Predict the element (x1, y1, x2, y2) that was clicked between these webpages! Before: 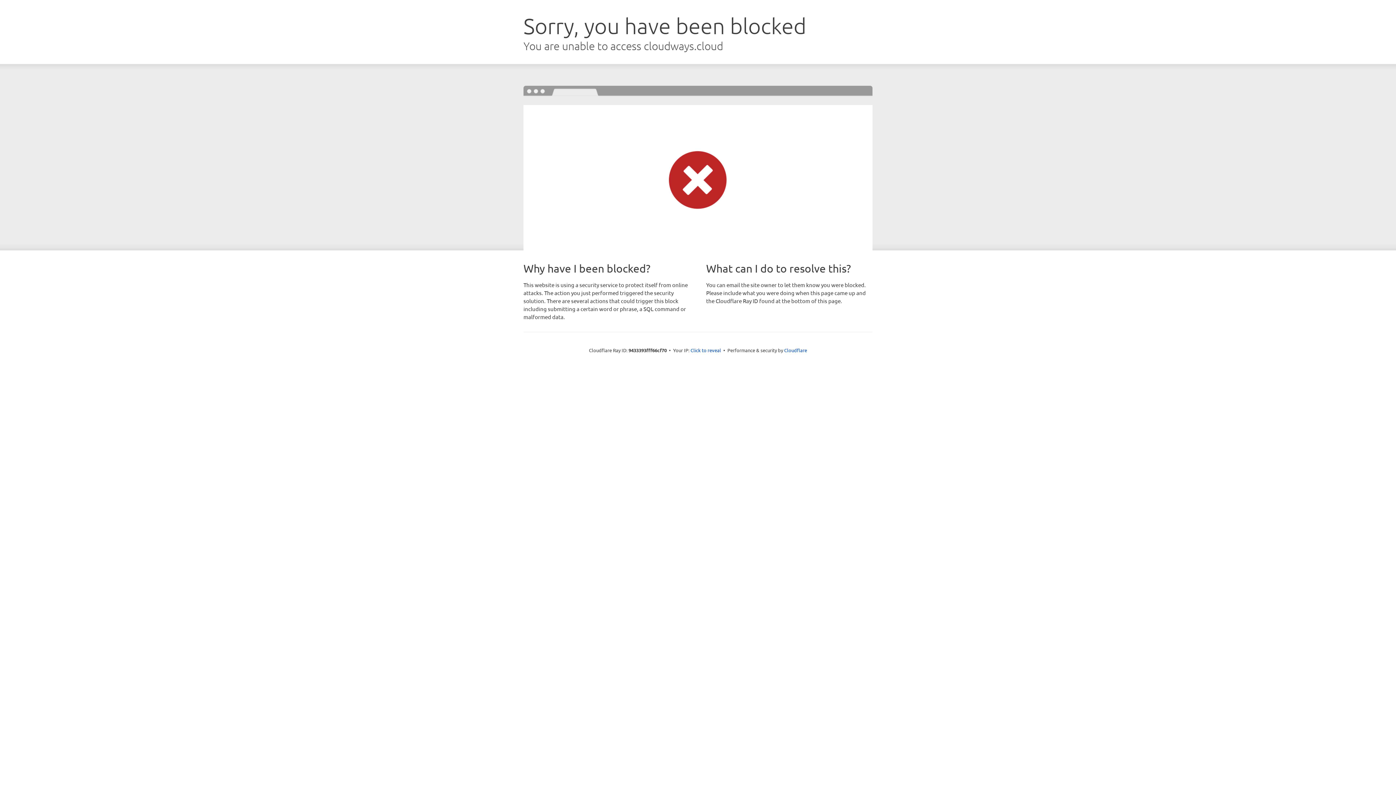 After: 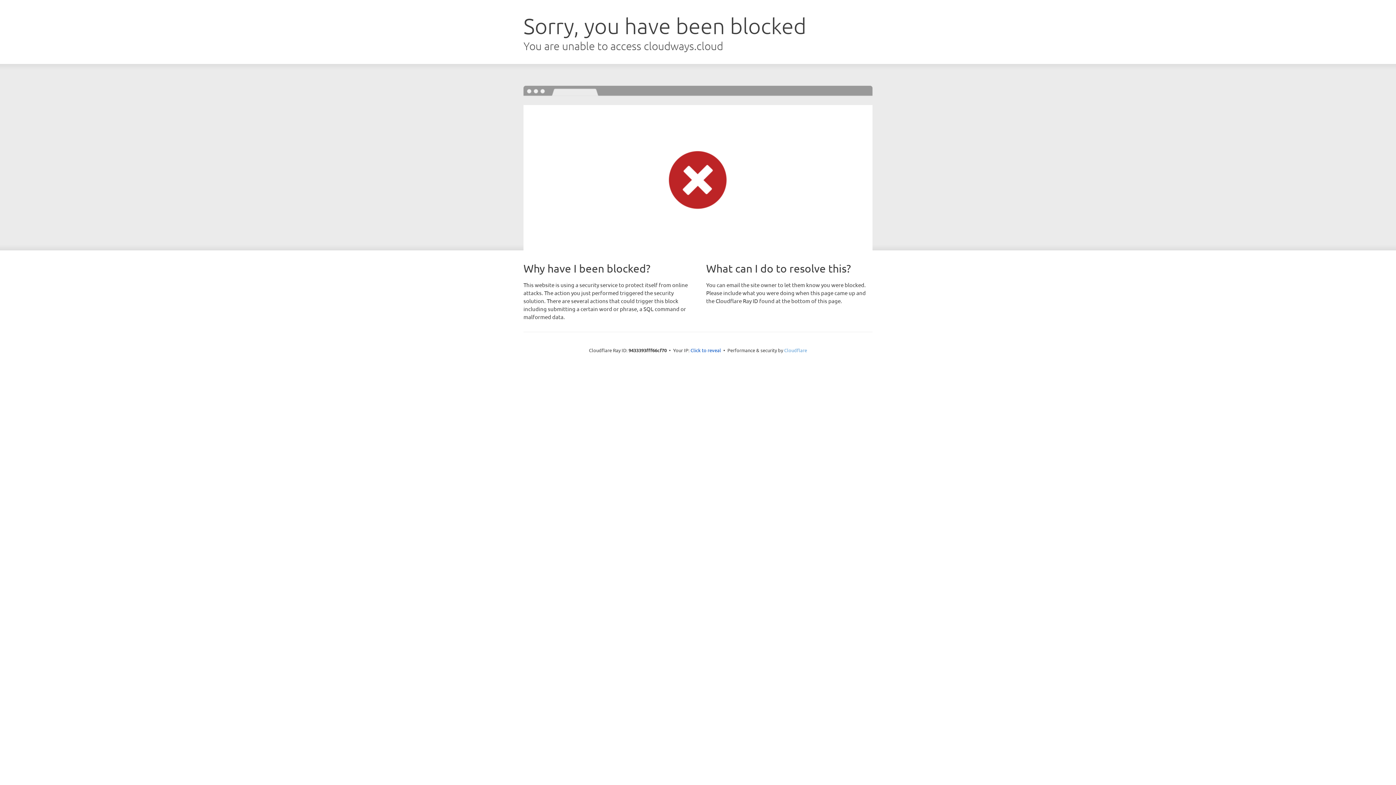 Action: label: Cloudflare bbox: (784, 347, 807, 353)